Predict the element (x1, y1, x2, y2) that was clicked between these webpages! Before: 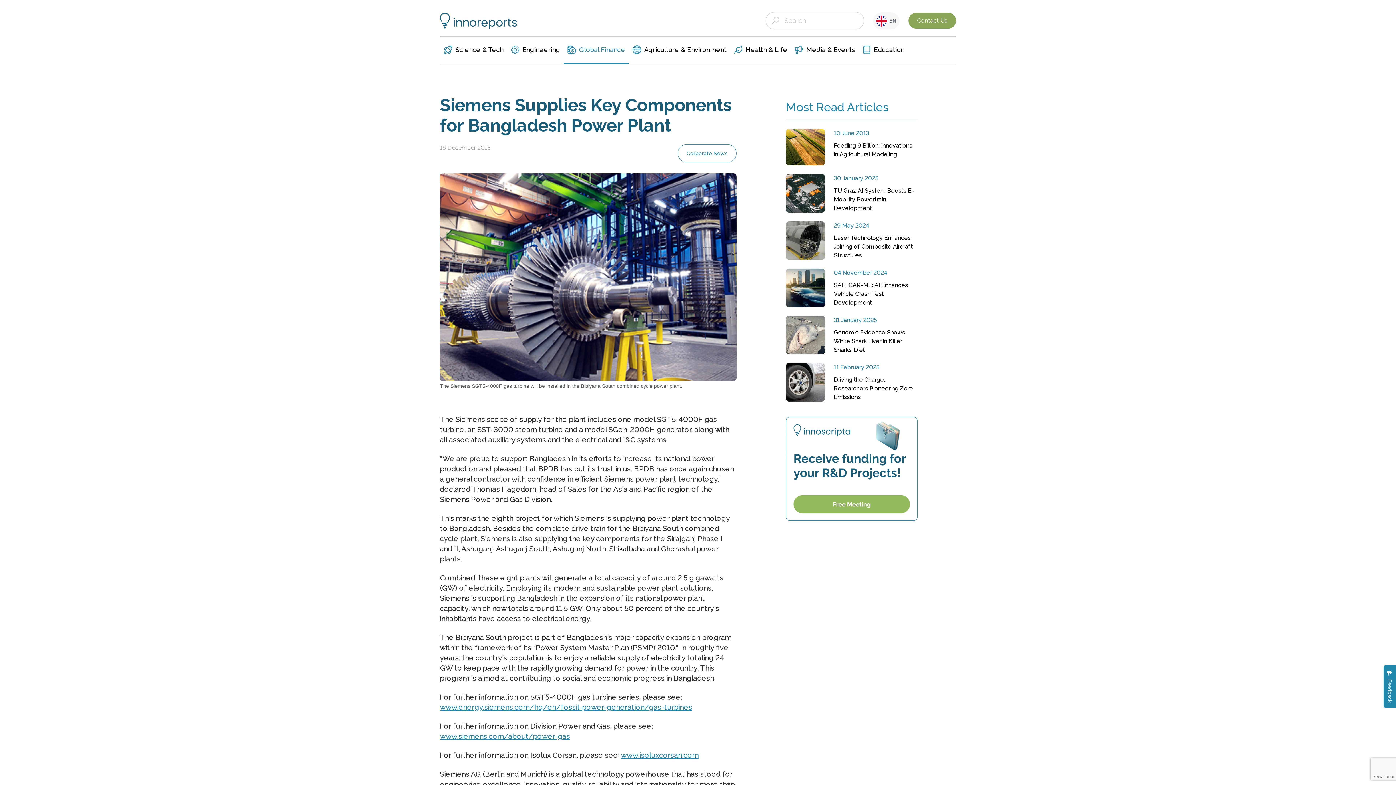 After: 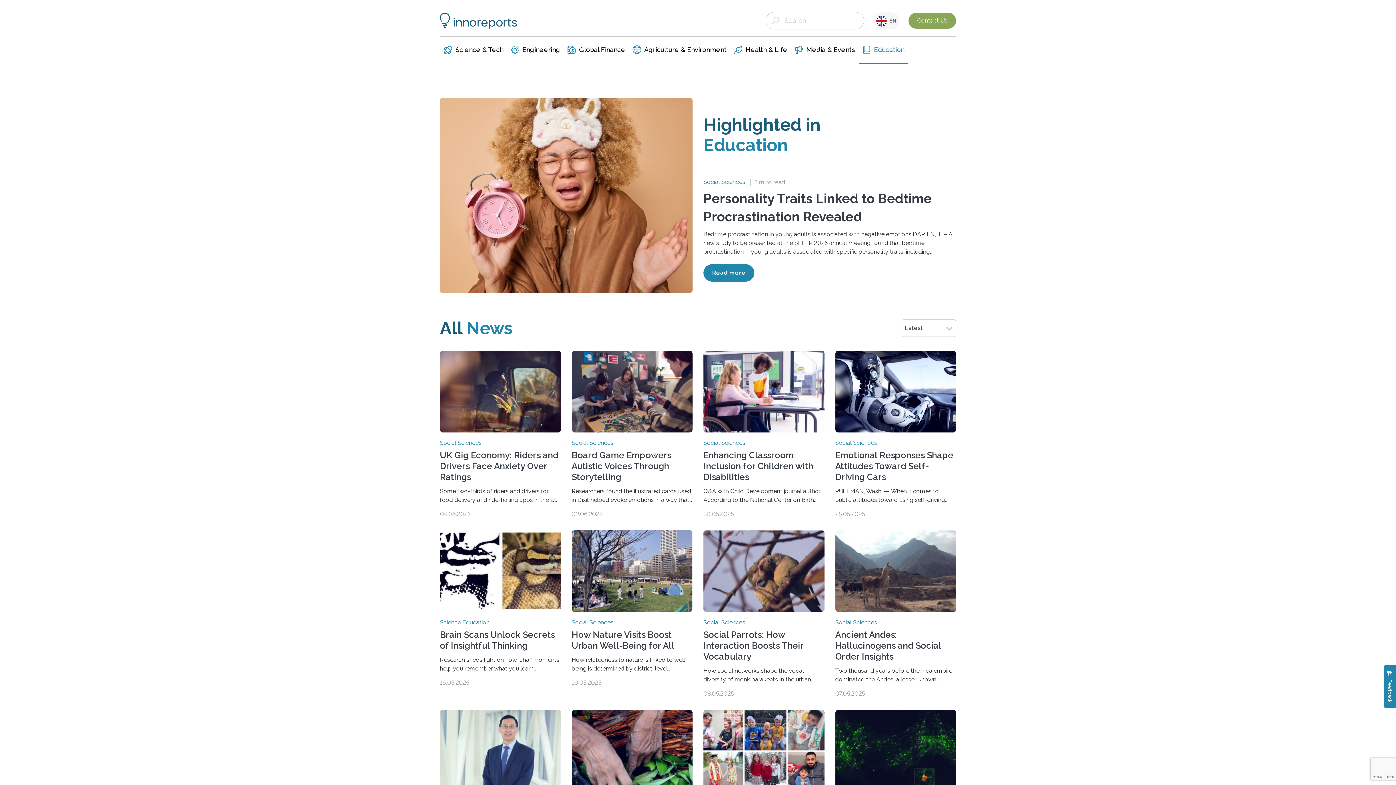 Action: label: Education bbox: (858, 36, 908, 64)